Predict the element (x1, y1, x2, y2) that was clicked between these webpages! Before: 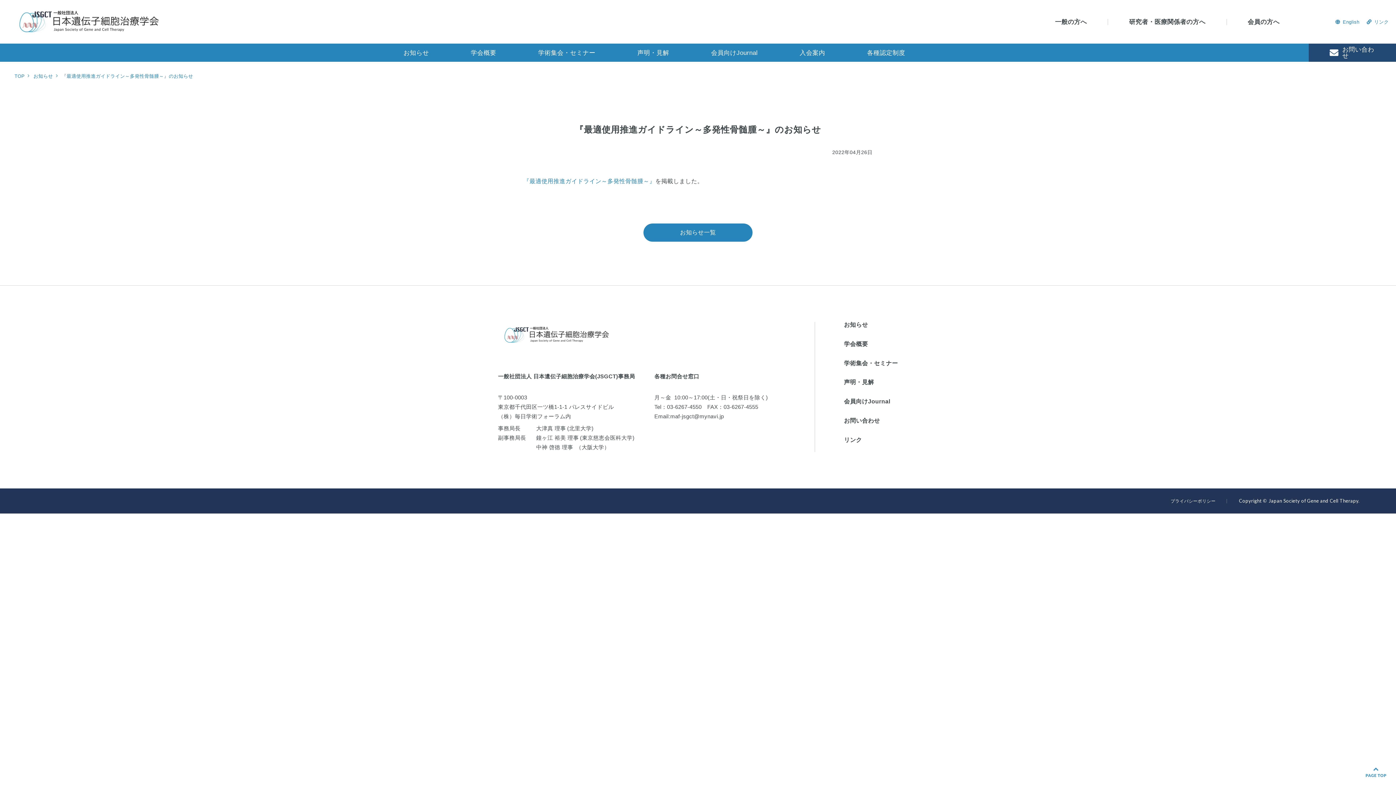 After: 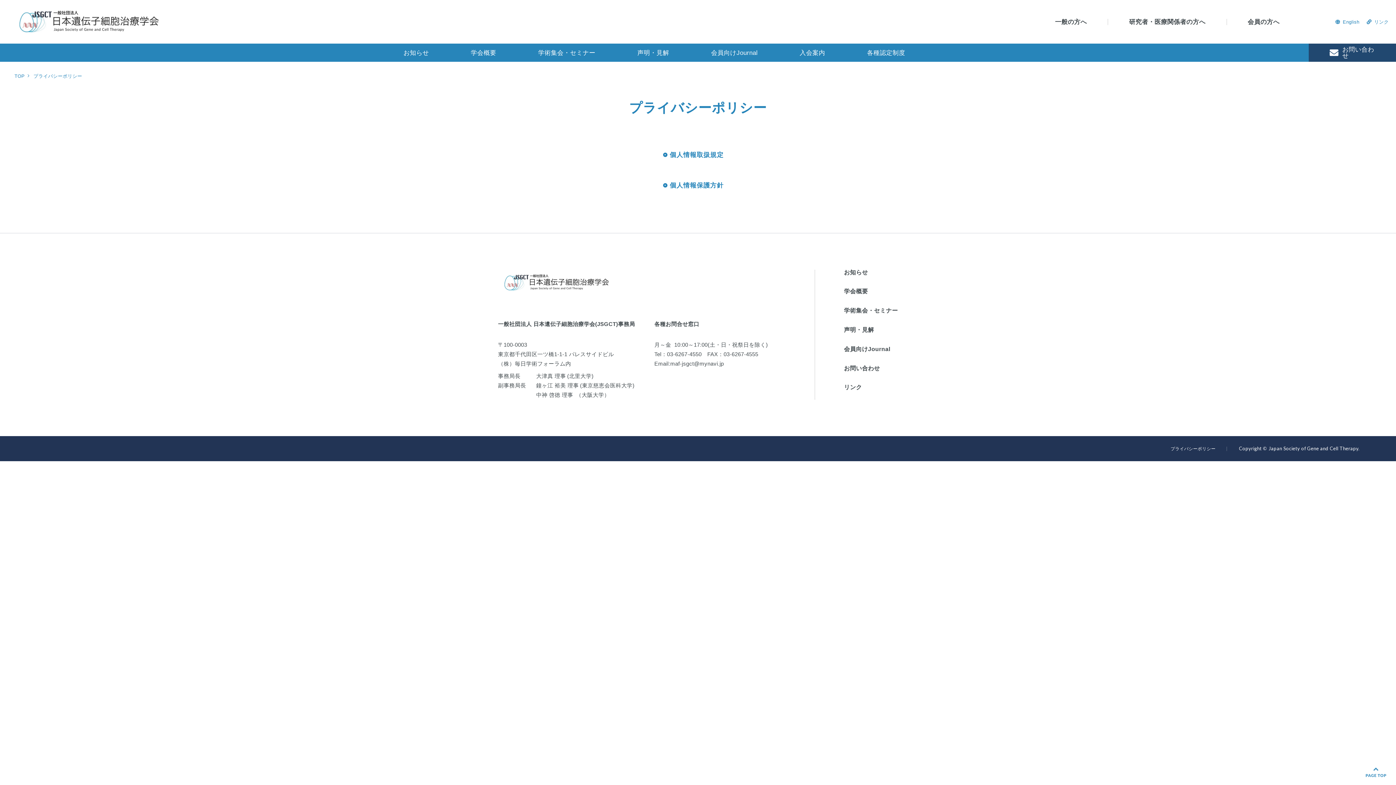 Action: label: プライバシーポリシー bbox: (1170, 499, 1227, 503)